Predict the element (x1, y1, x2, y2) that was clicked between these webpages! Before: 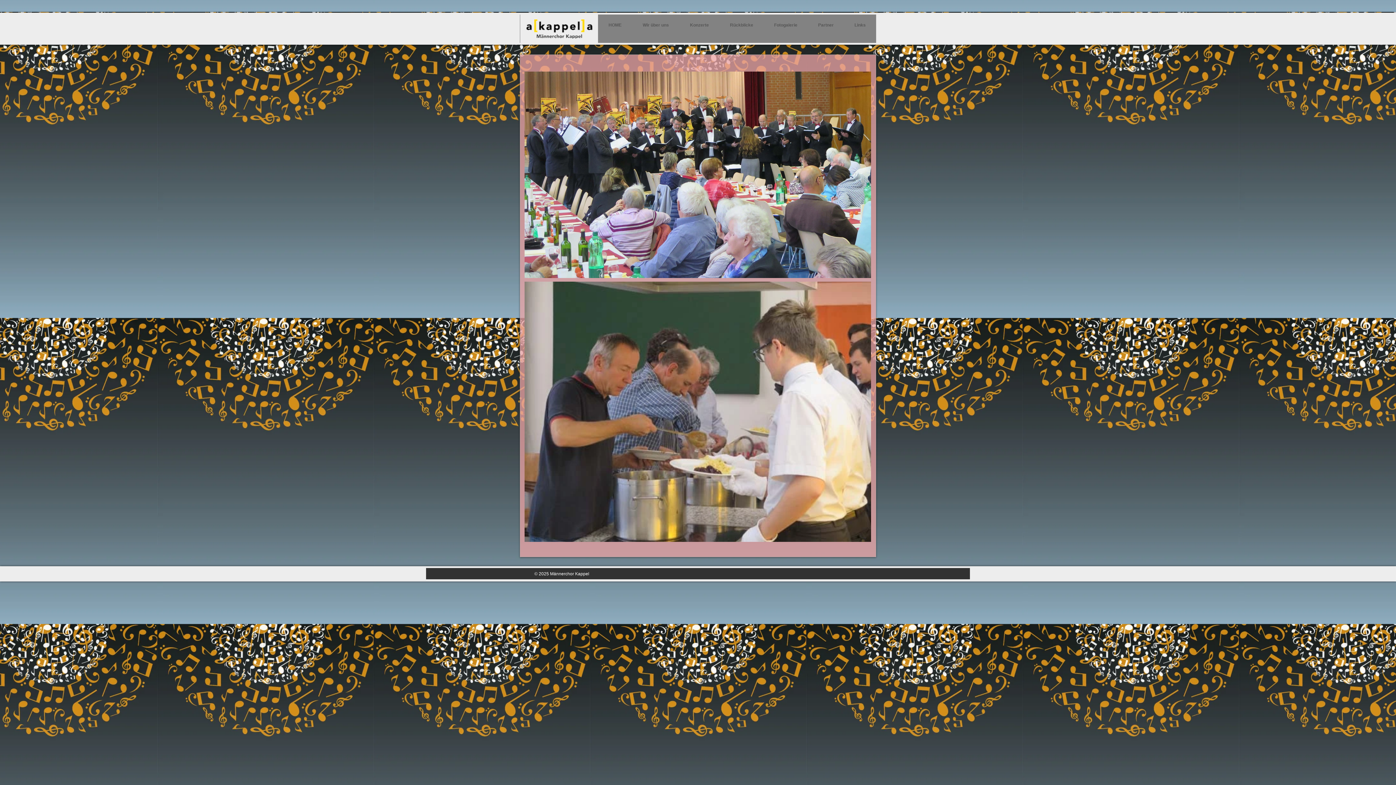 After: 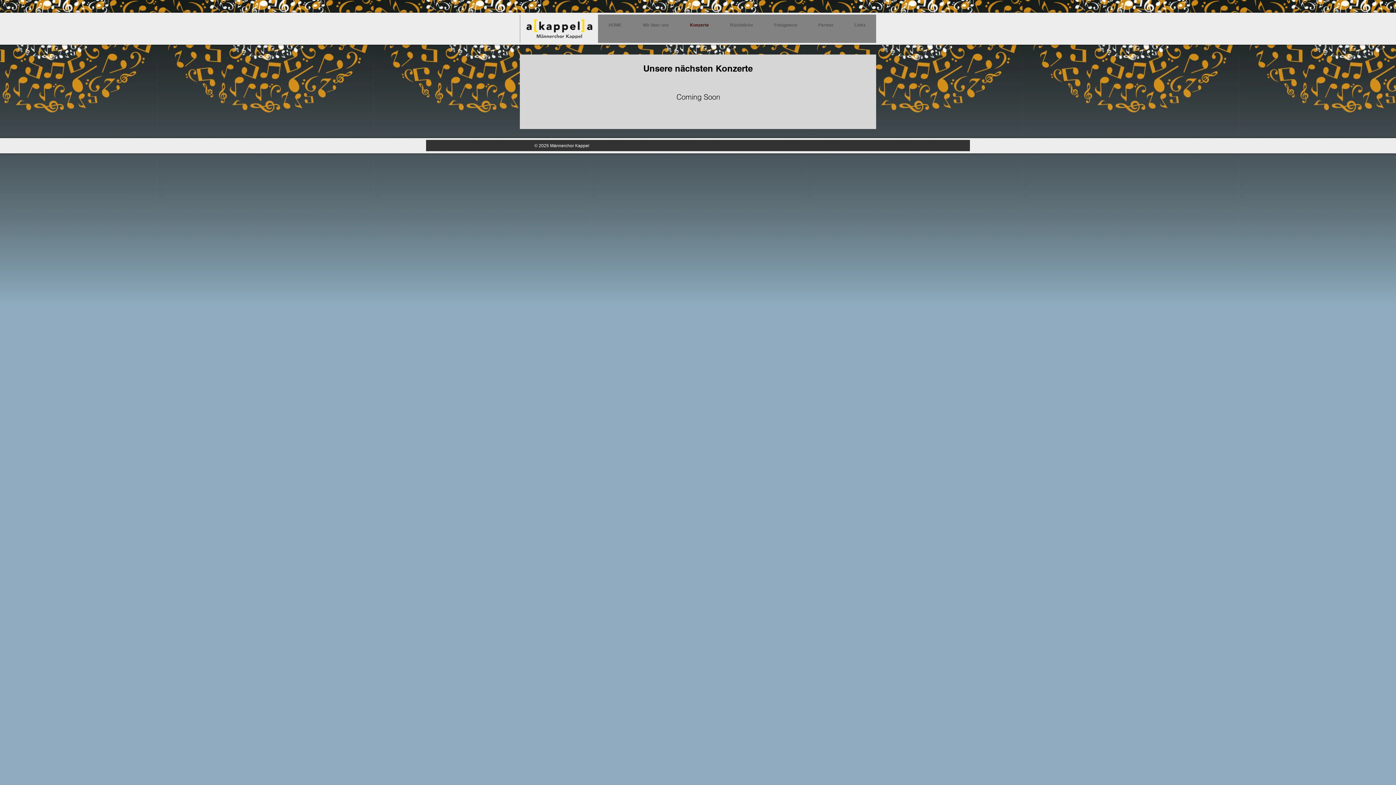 Action: bbox: (679, 18, 719, 32) label: Konzerte